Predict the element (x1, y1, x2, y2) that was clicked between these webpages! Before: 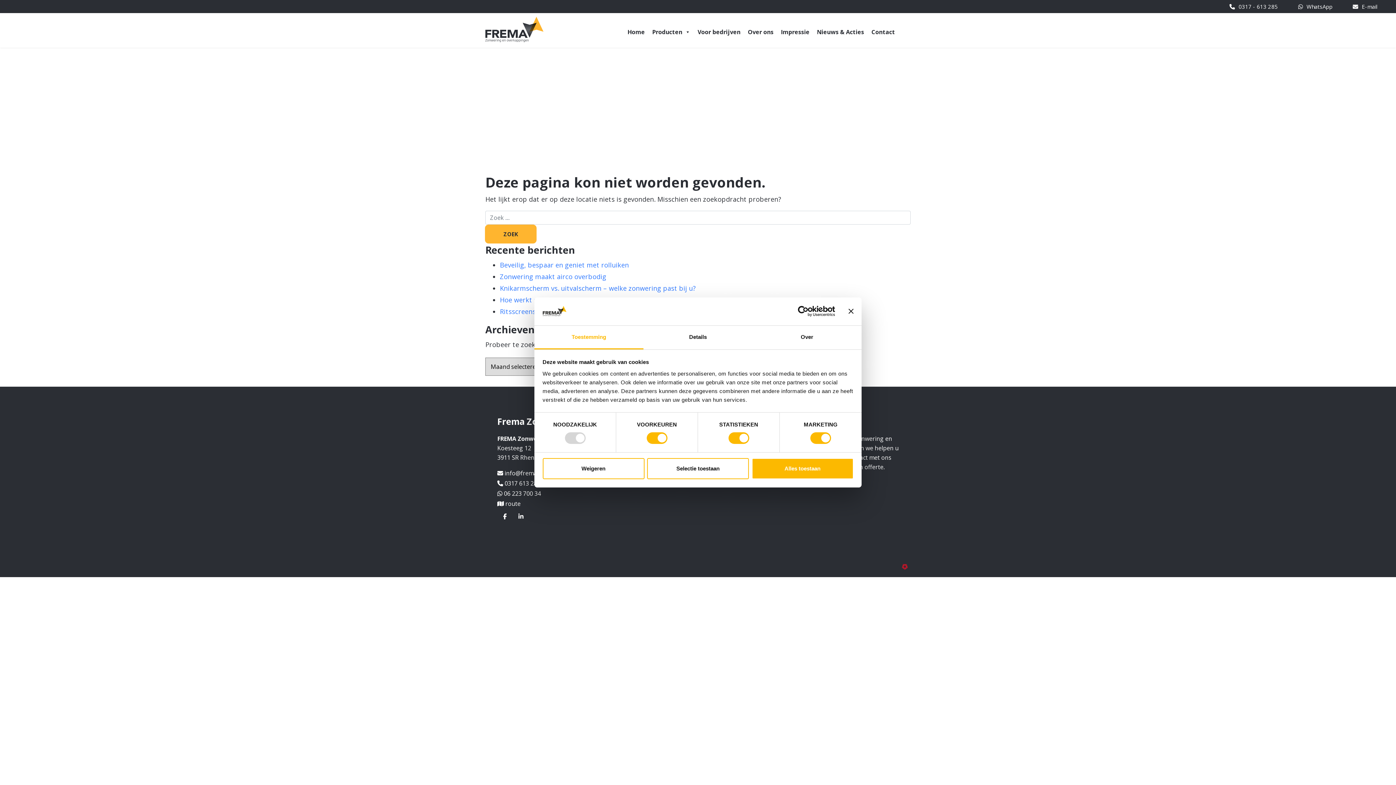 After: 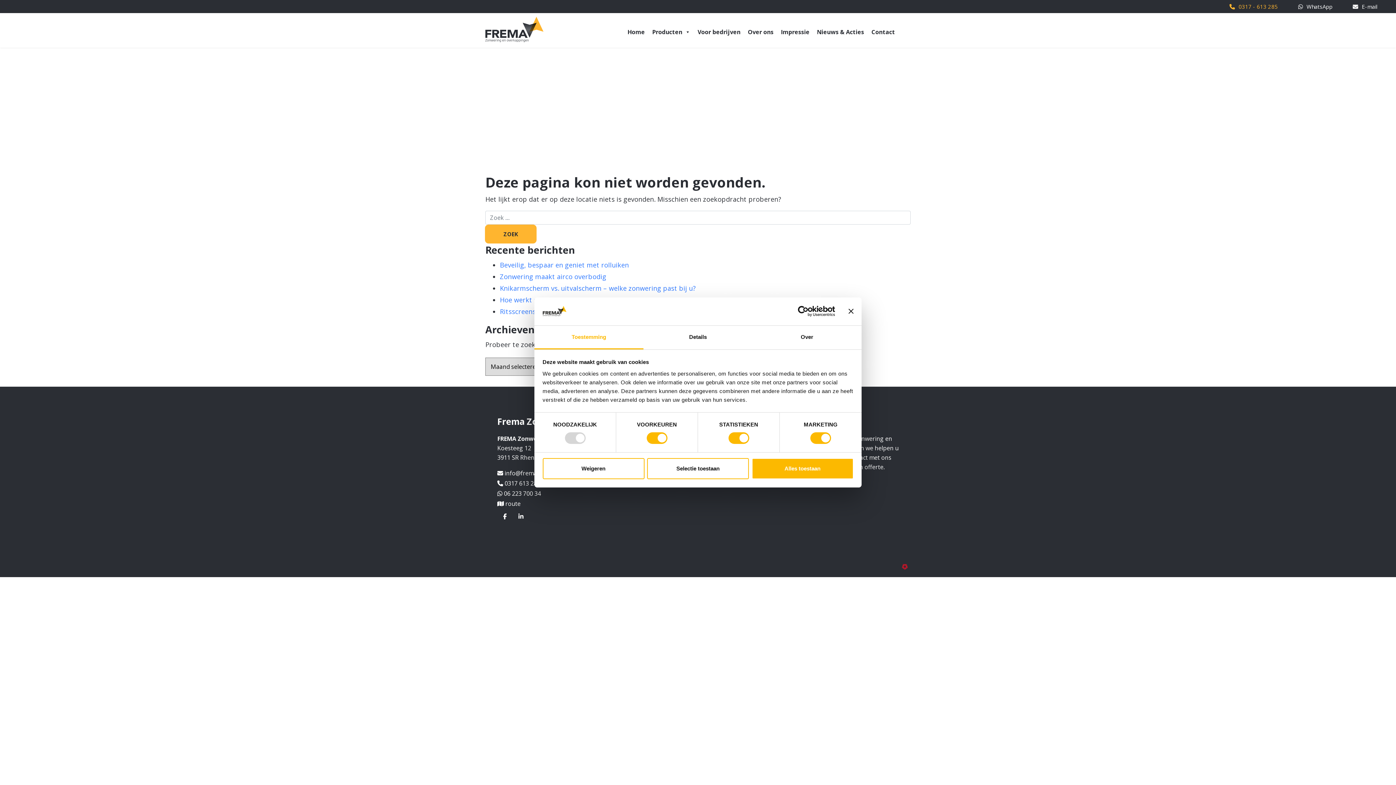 Action: label: 0317 - 613 285 bbox: (1229, 2, 1278, 10)